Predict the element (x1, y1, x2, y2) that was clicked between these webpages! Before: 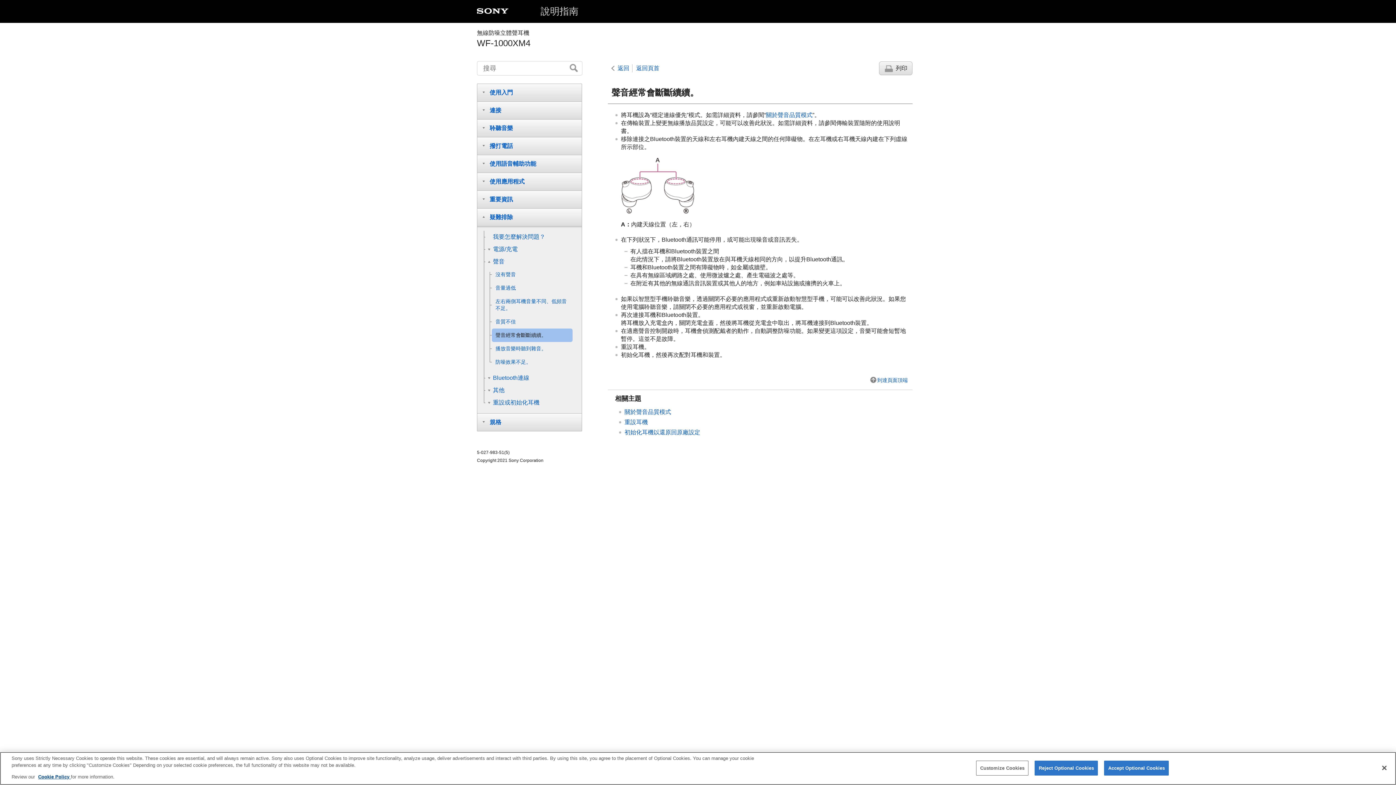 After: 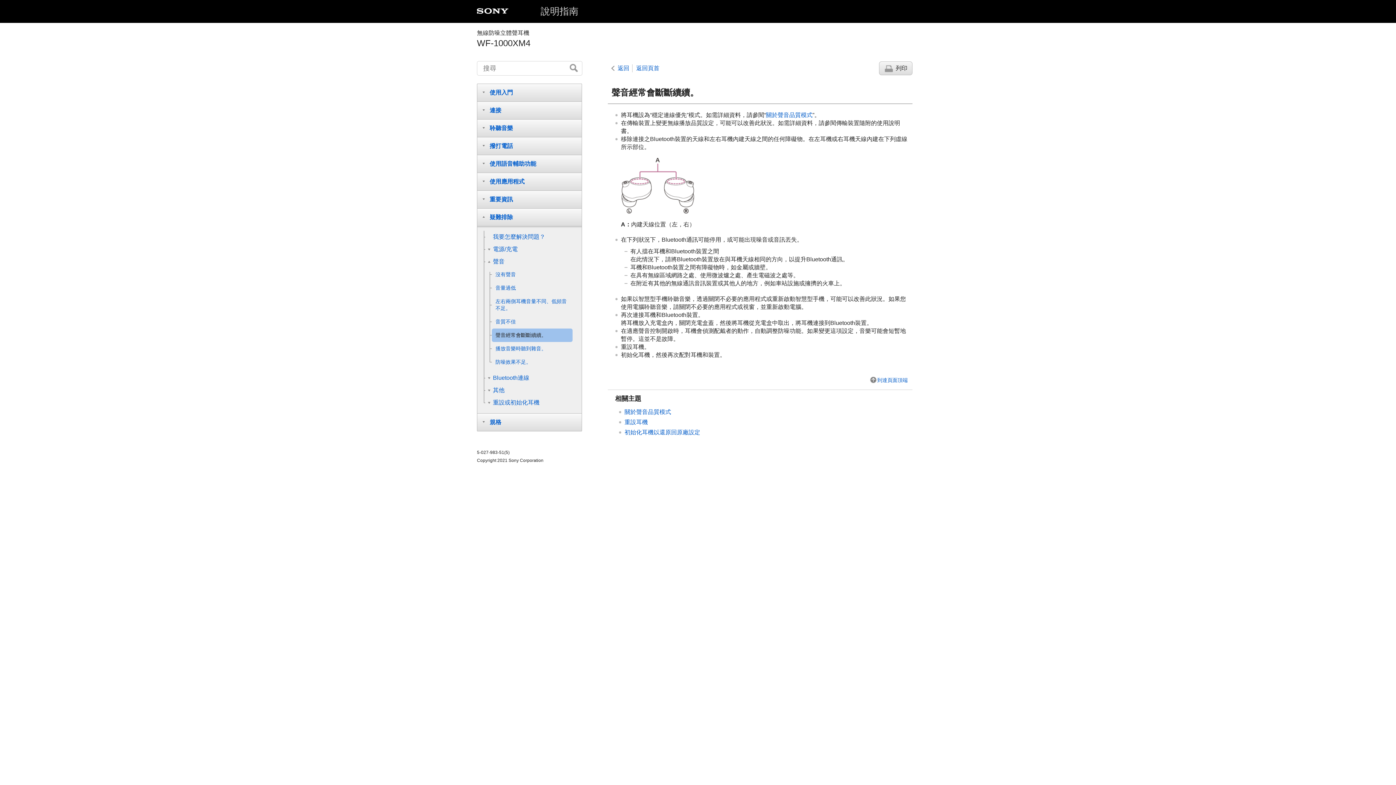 Action: bbox: (1035, 760, 1098, 775) label: Reject Optional Cookies